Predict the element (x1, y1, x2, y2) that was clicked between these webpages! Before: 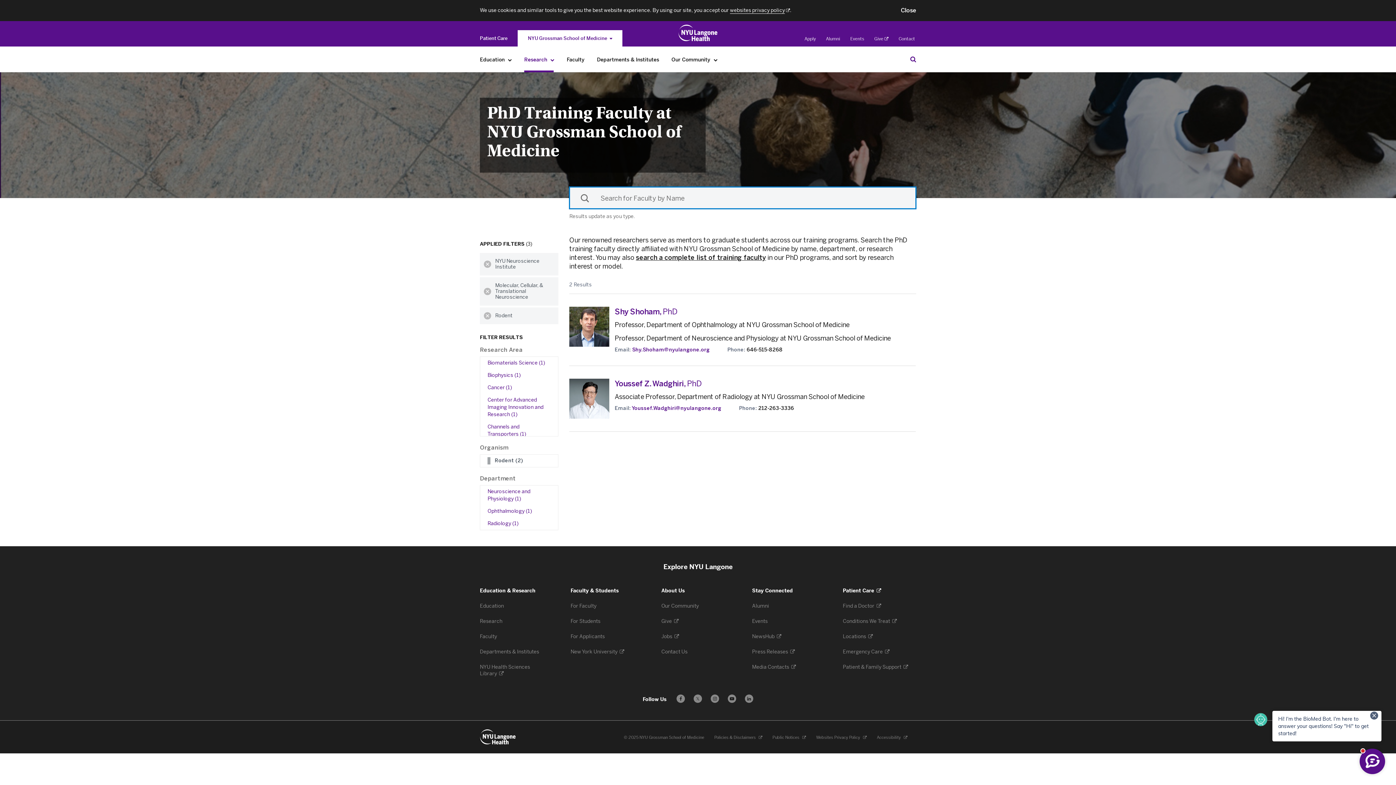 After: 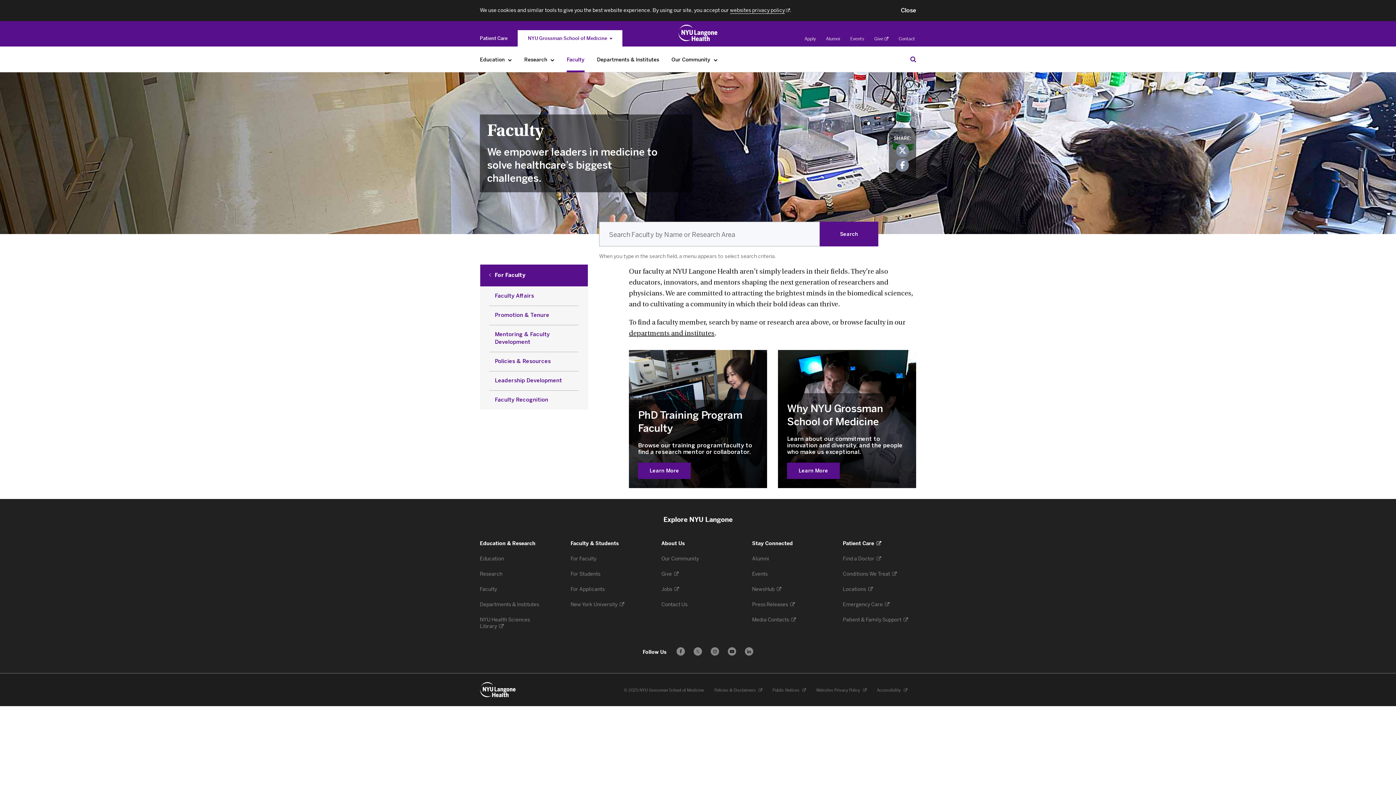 Action: bbox: (563, 52, 588, 67) label: Faculty